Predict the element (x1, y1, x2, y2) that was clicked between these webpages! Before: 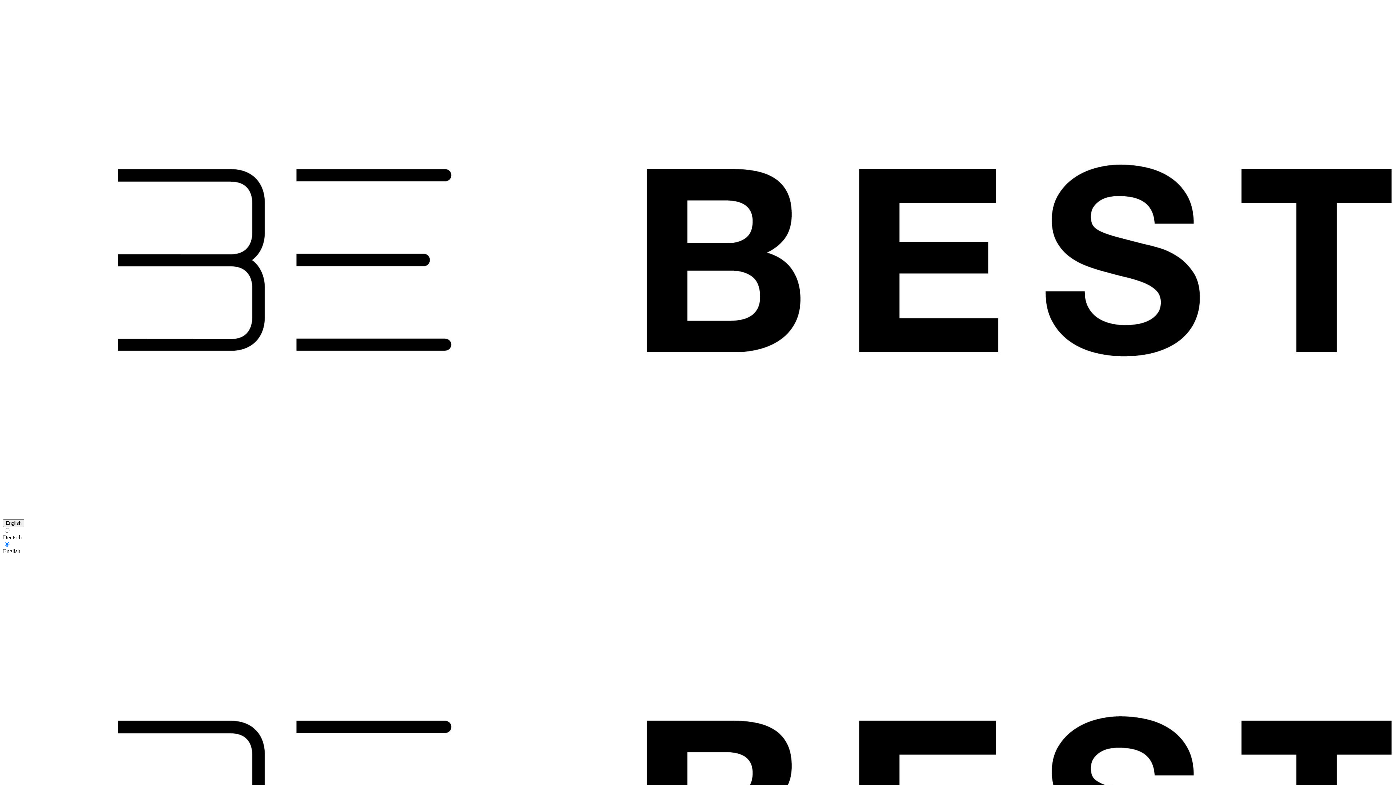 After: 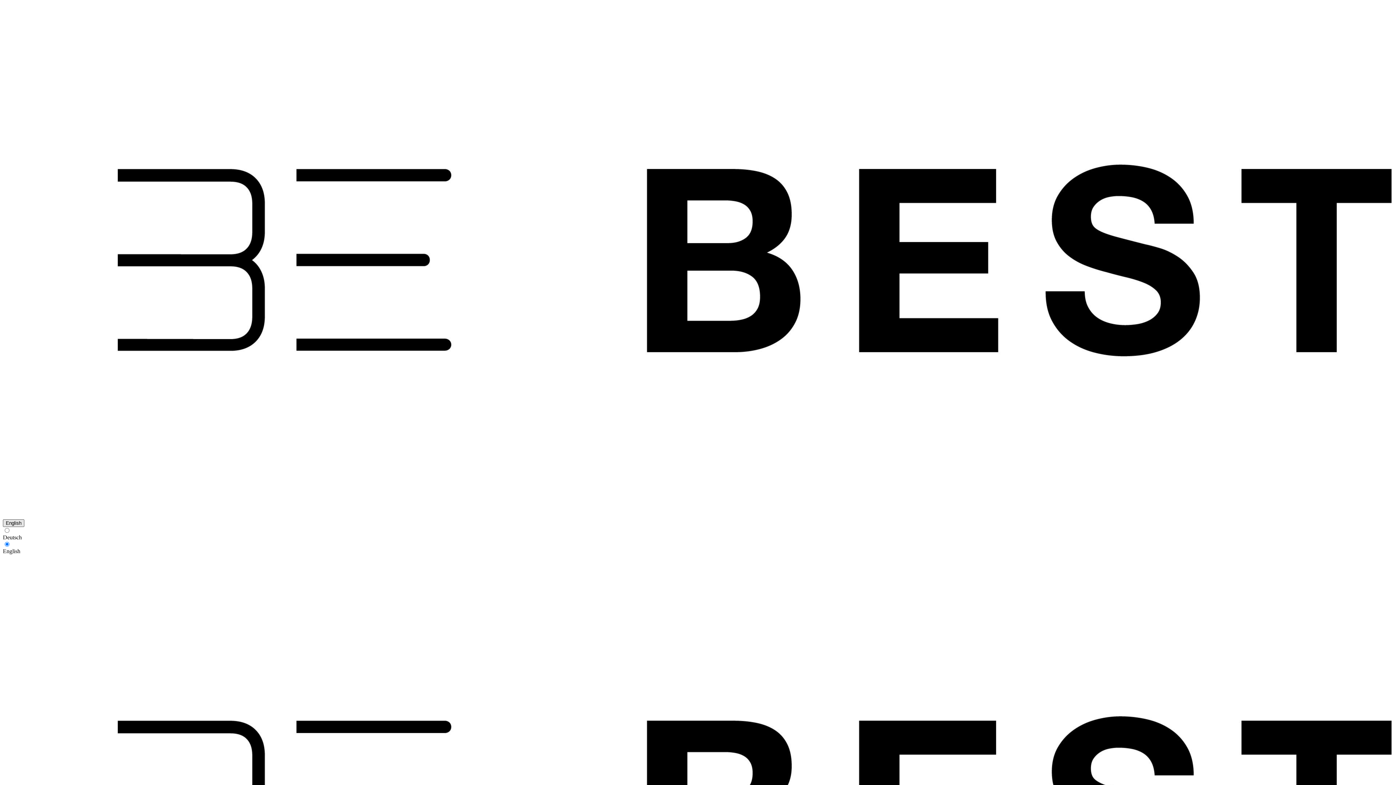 Action: label: English bbox: (2, 519, 24, 527)